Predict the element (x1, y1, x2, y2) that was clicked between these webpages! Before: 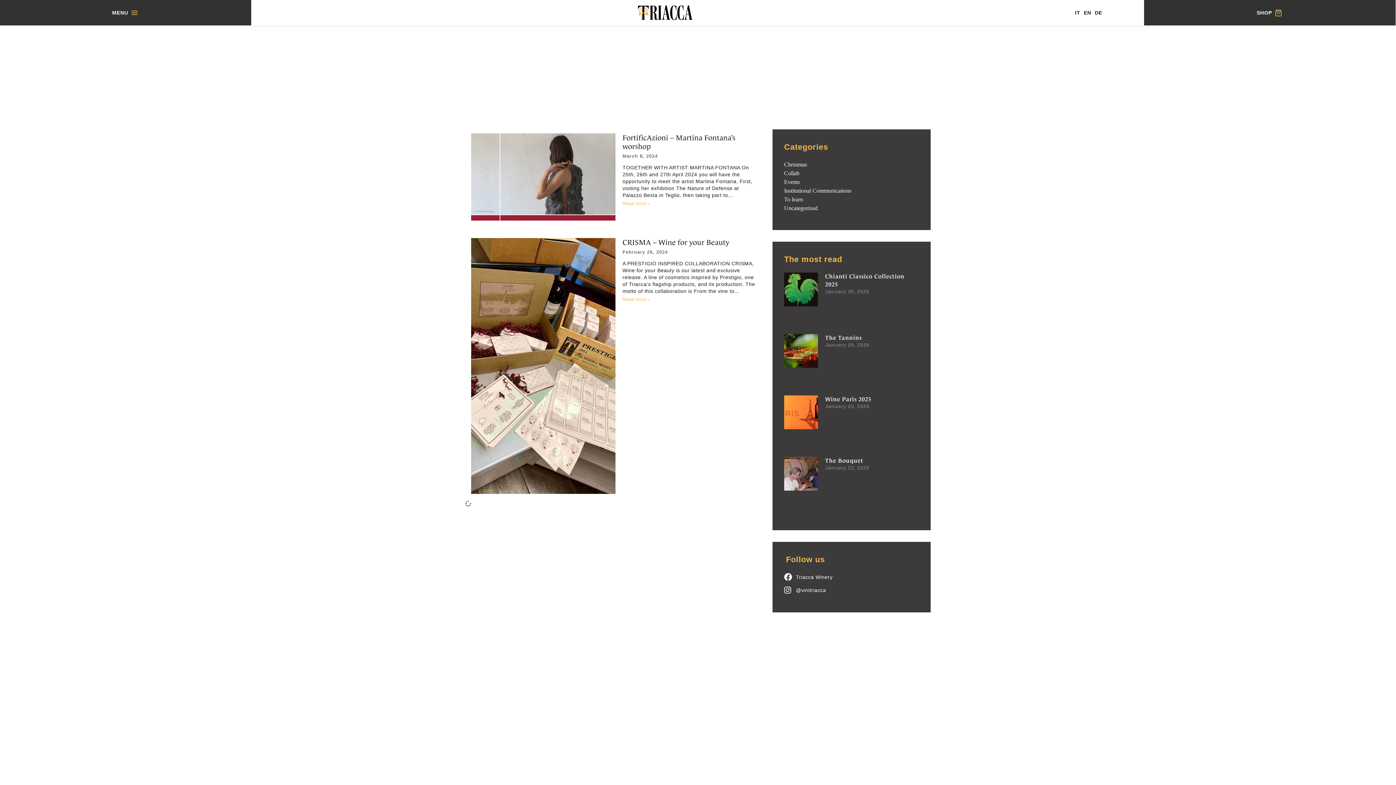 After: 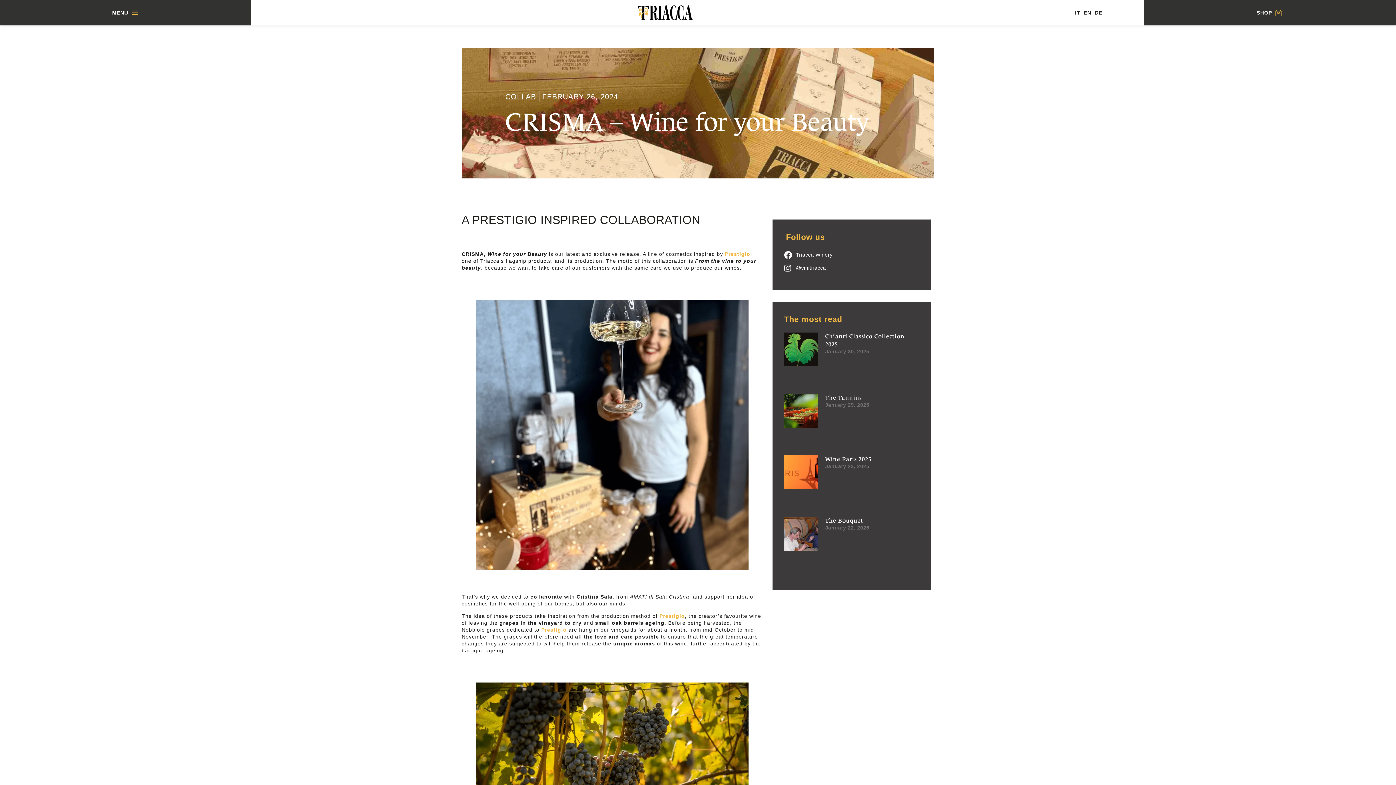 Action: label: CRISMA – Wine for your Beauty bbox: (622, 238, 729, 246)